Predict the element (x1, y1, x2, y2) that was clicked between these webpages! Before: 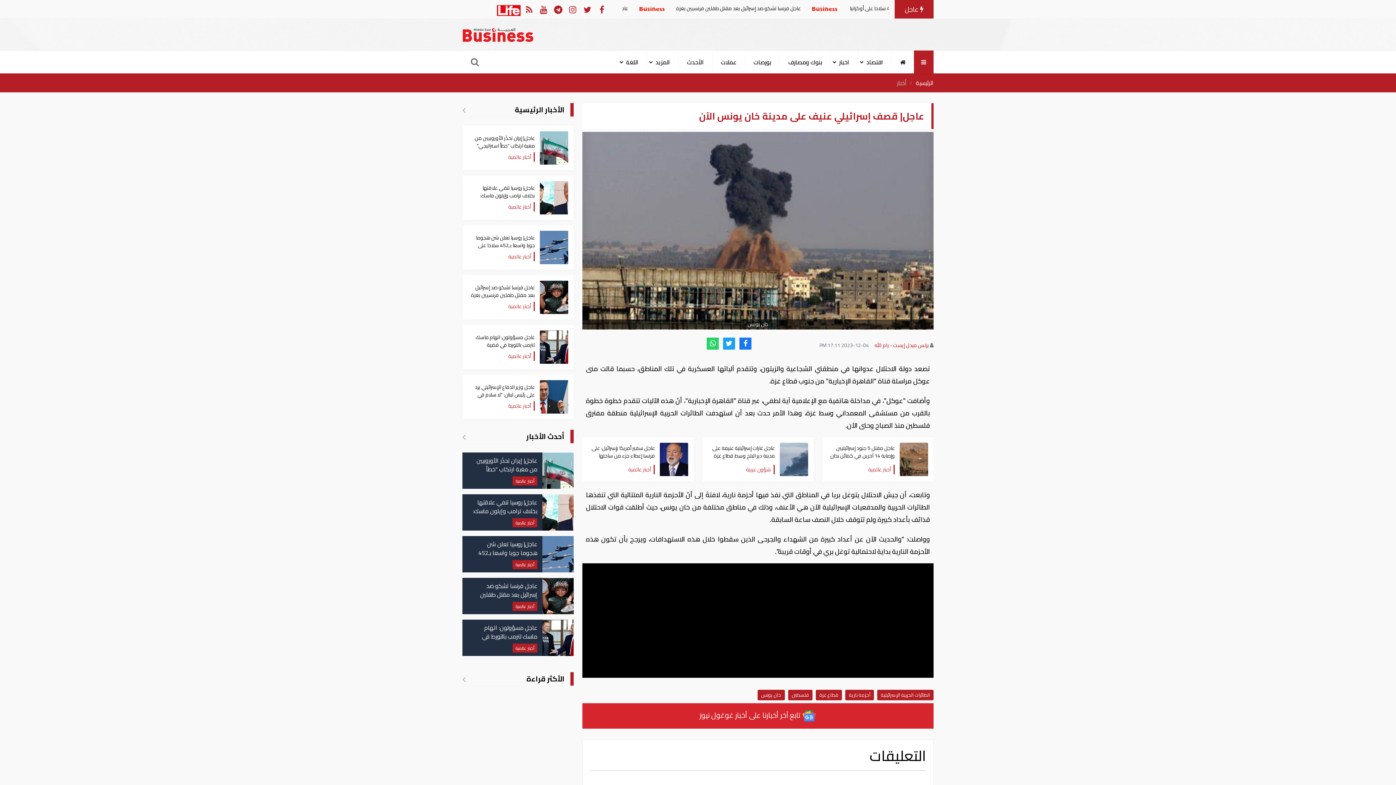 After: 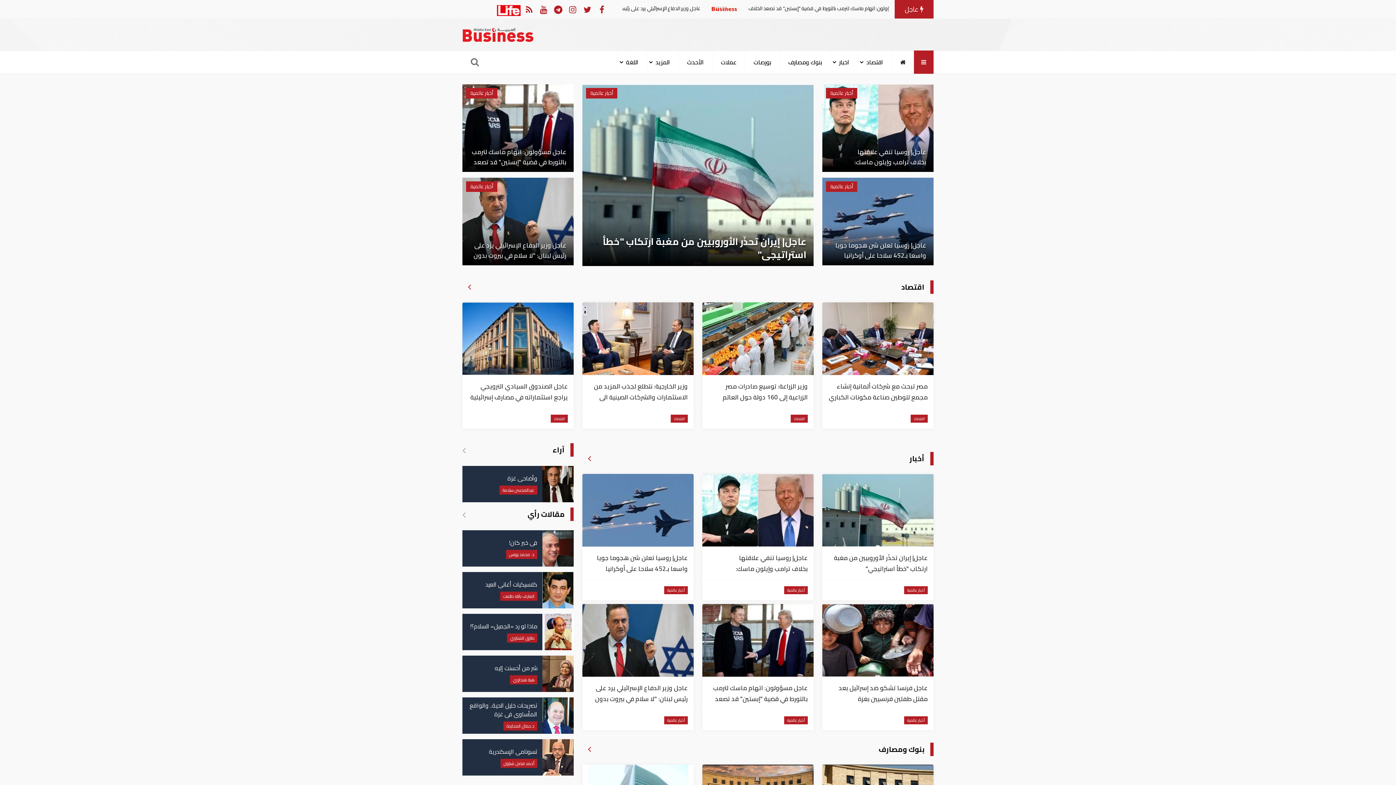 Action: bbox: (892, 52, 914, 71)